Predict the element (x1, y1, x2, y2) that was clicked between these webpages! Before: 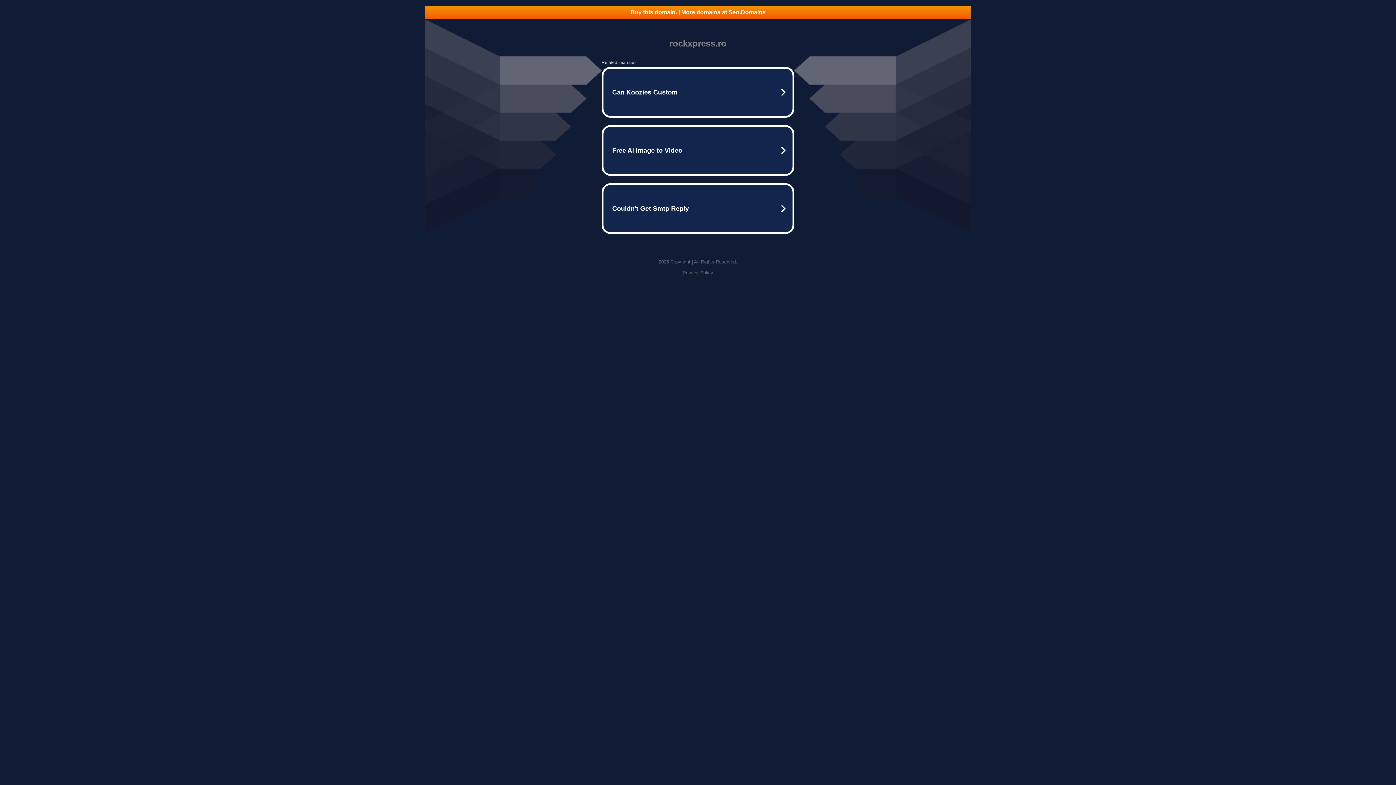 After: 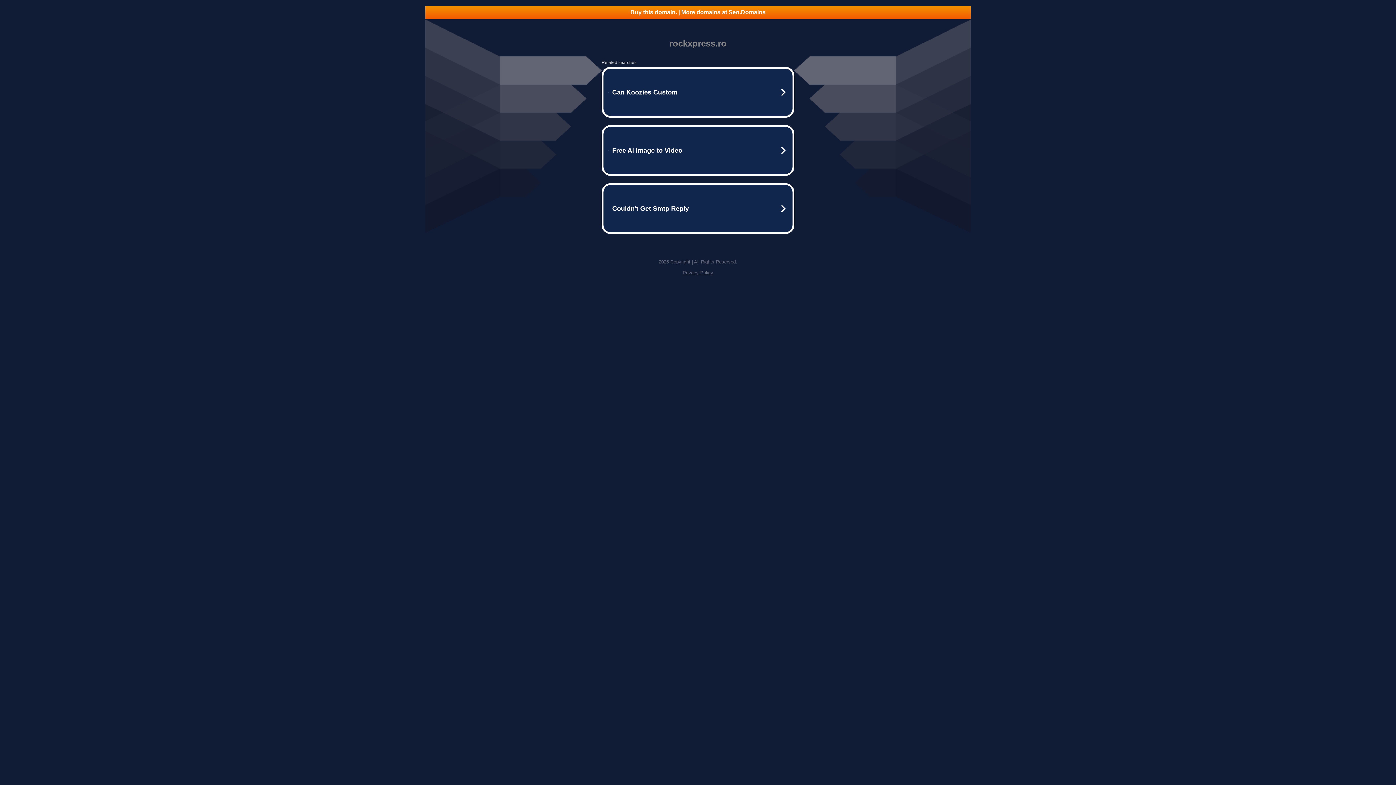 Action: label: Buy this domain. | More domains at Seo.Domains bbox: (425, 5, 970, 18)